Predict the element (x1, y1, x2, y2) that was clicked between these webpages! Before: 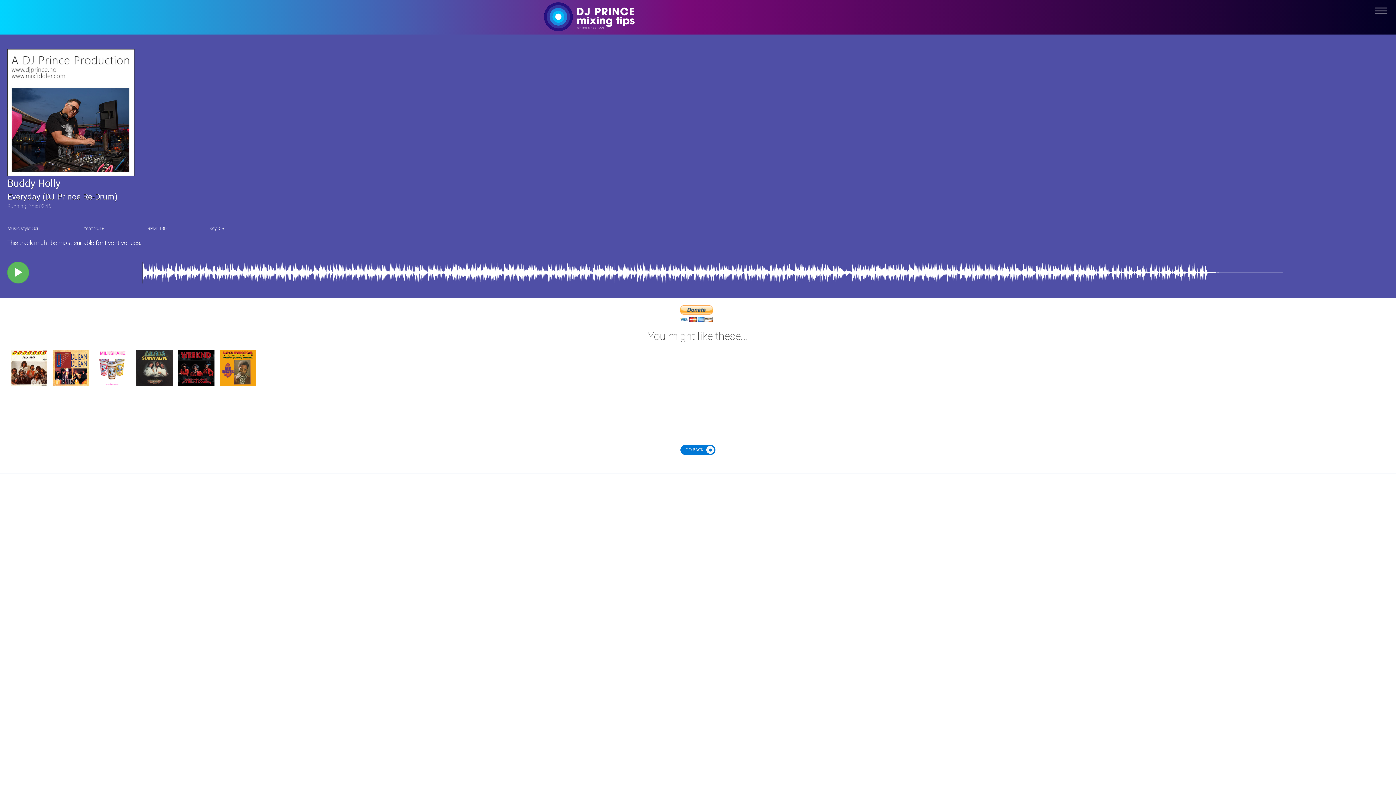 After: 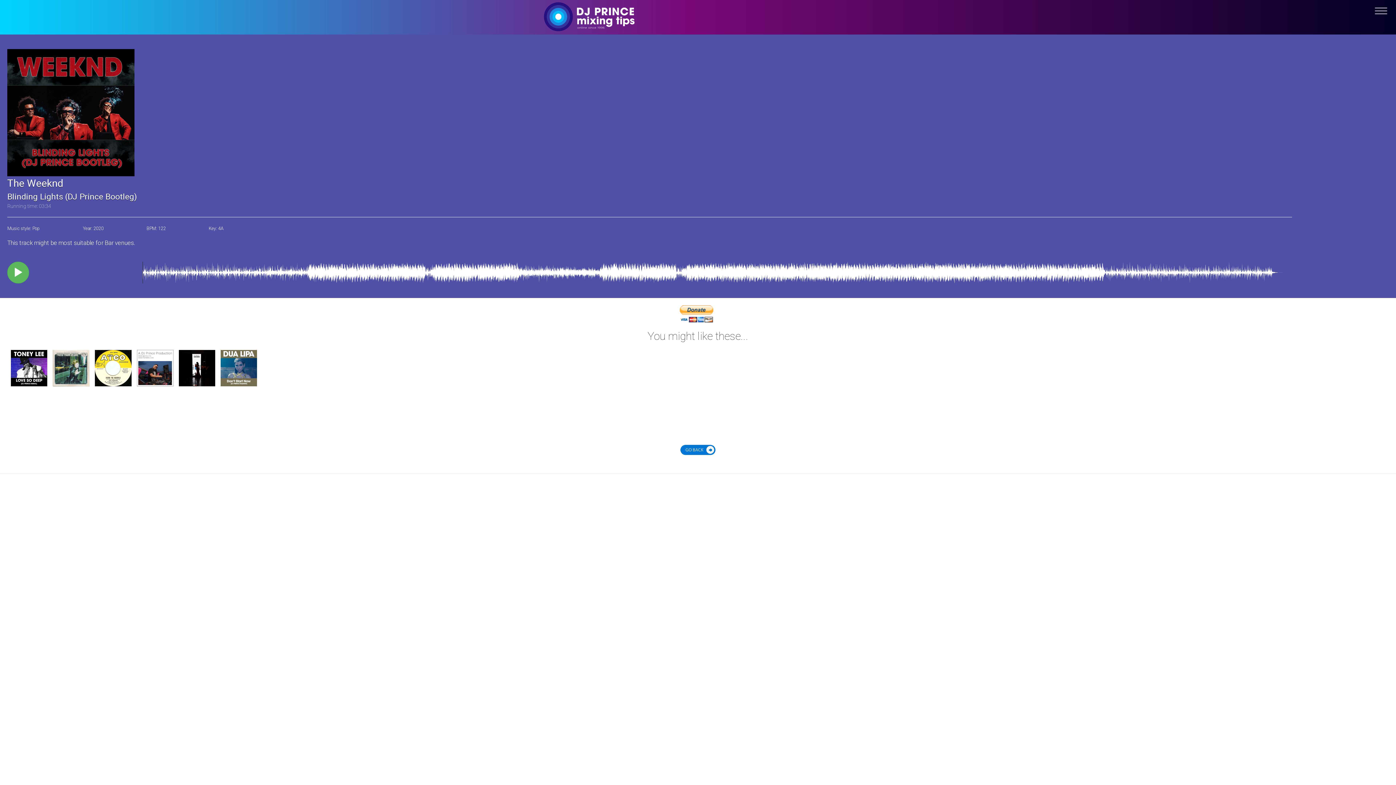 Action: bbox: (178, 368, 220, 374)